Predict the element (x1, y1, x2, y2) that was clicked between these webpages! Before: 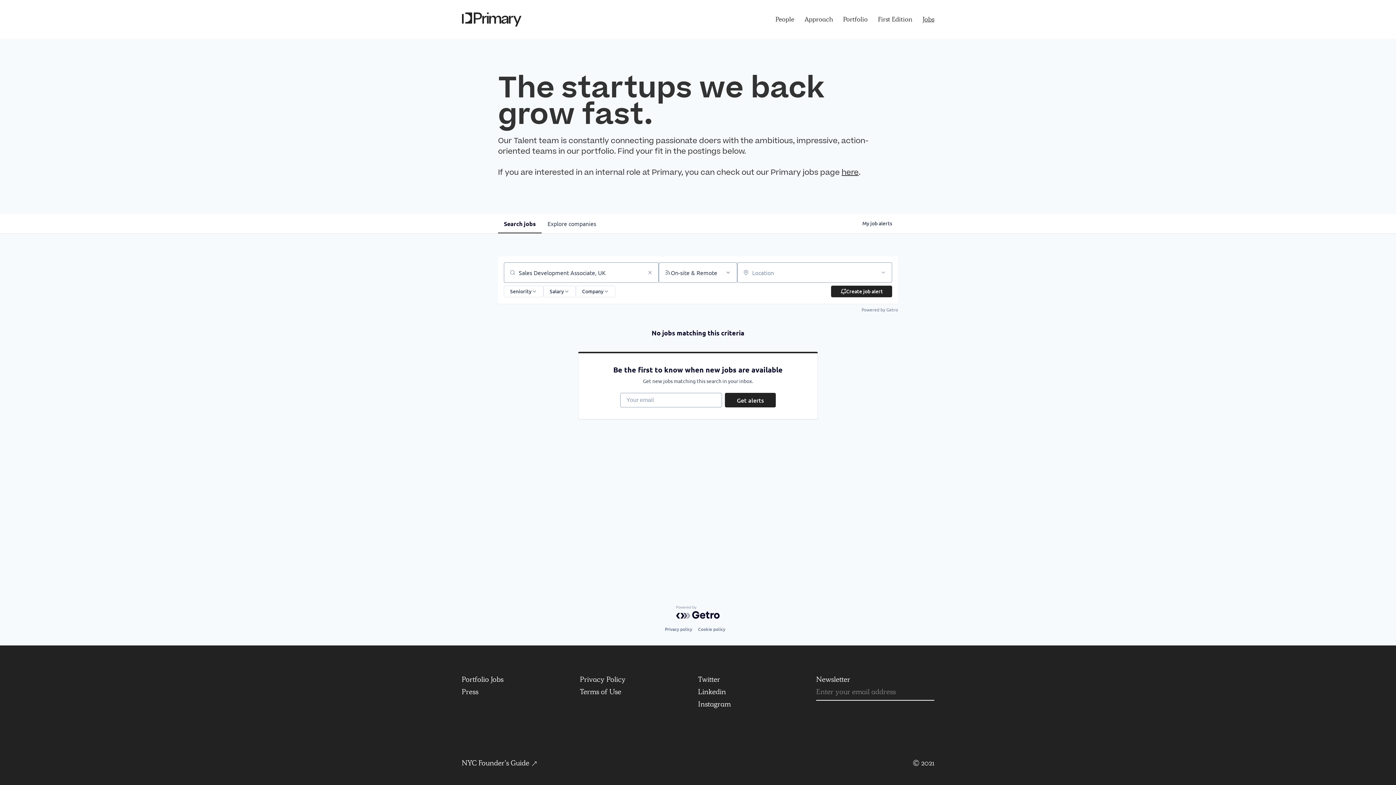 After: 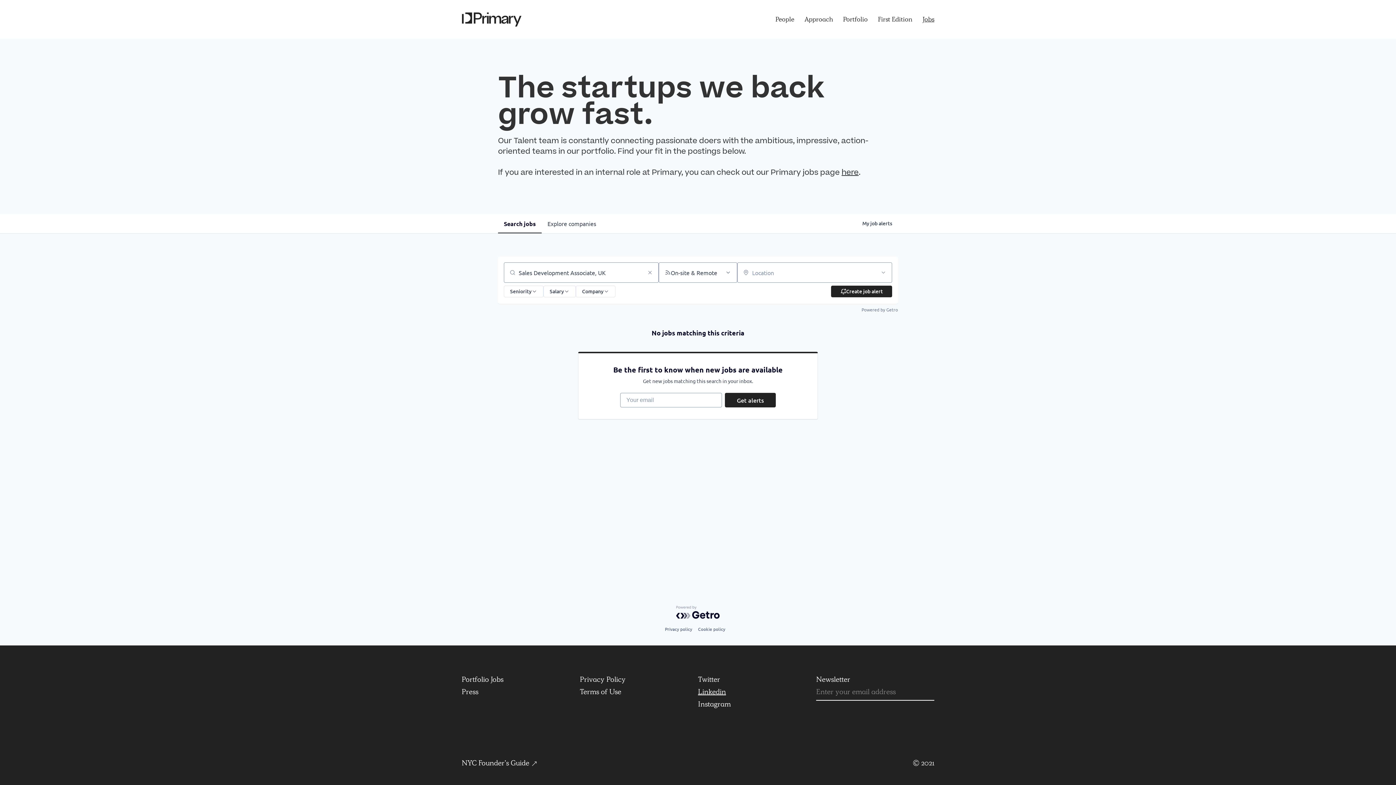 Action: label: Linkedin bbox: (698, 687, 816, 696)